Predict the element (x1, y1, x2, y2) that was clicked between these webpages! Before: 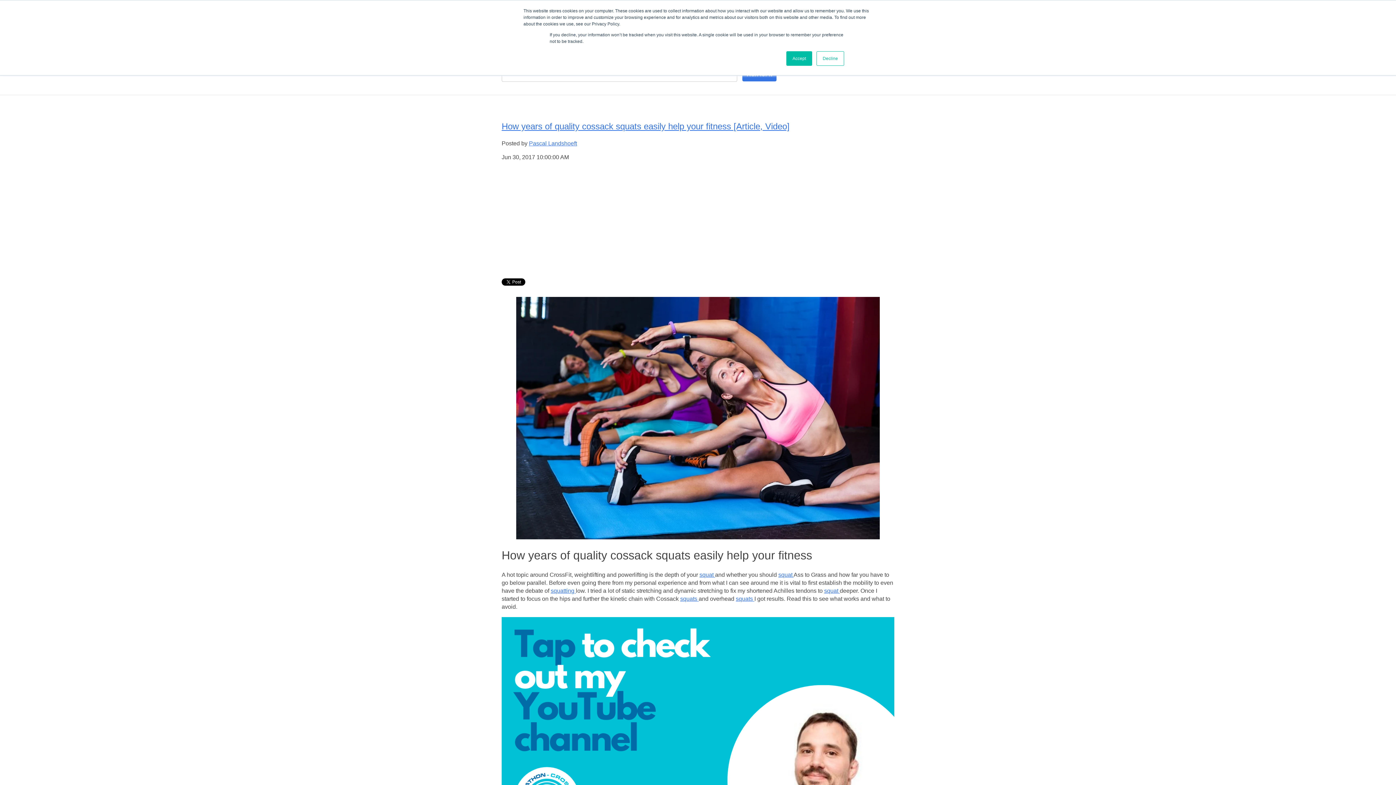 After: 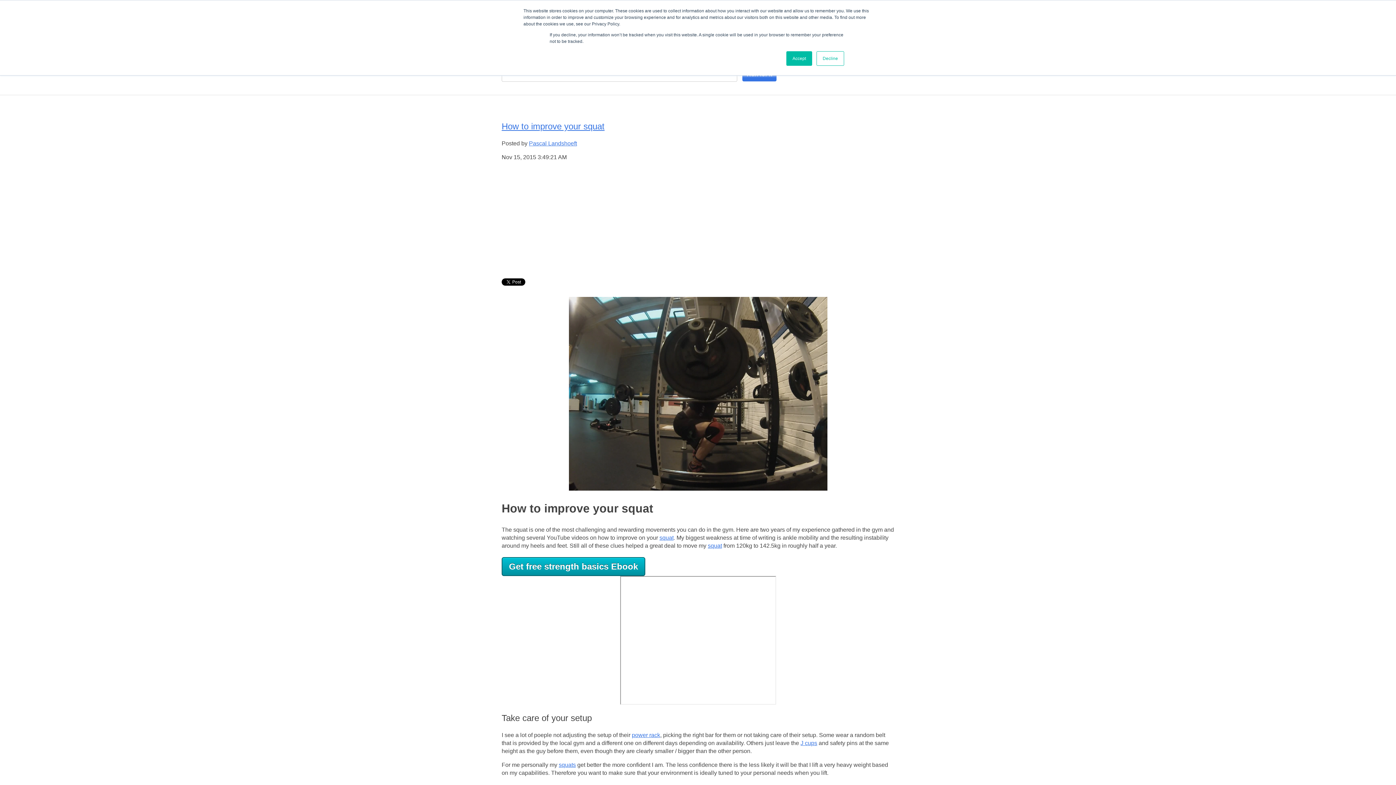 Action: label: squat  bbox: (778, 572, 793, 578)